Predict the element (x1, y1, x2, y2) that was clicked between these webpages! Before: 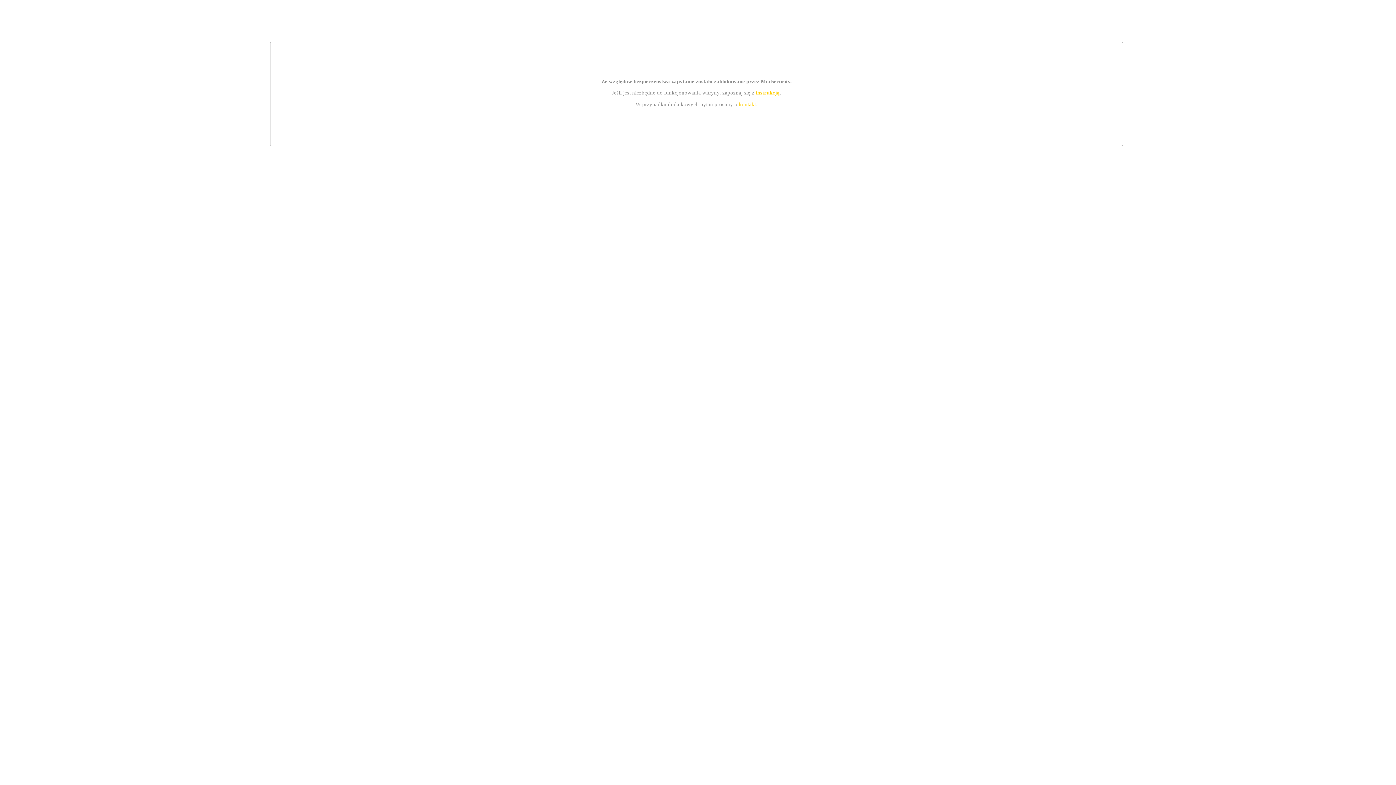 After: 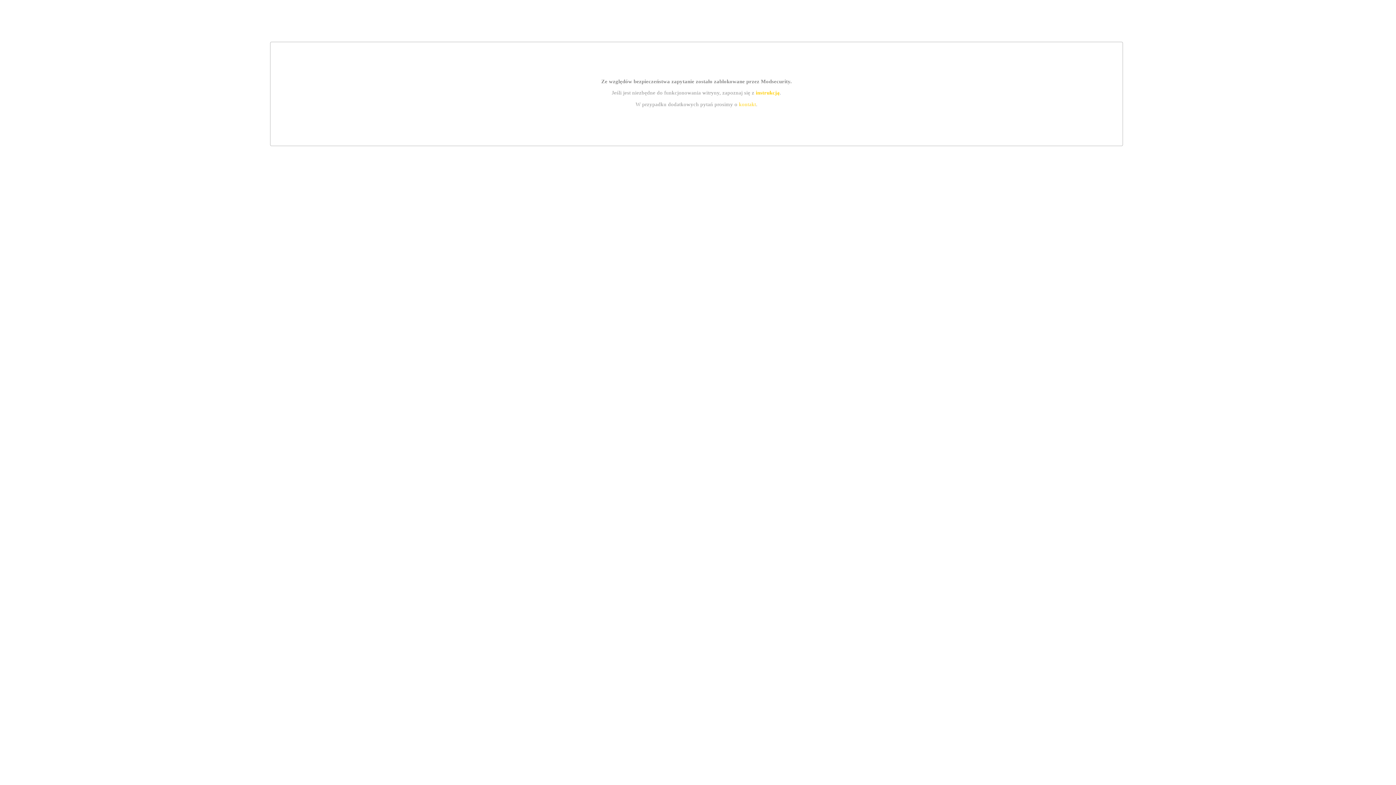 Action: bbox: (739, 101, 756, 107) label: kontakt